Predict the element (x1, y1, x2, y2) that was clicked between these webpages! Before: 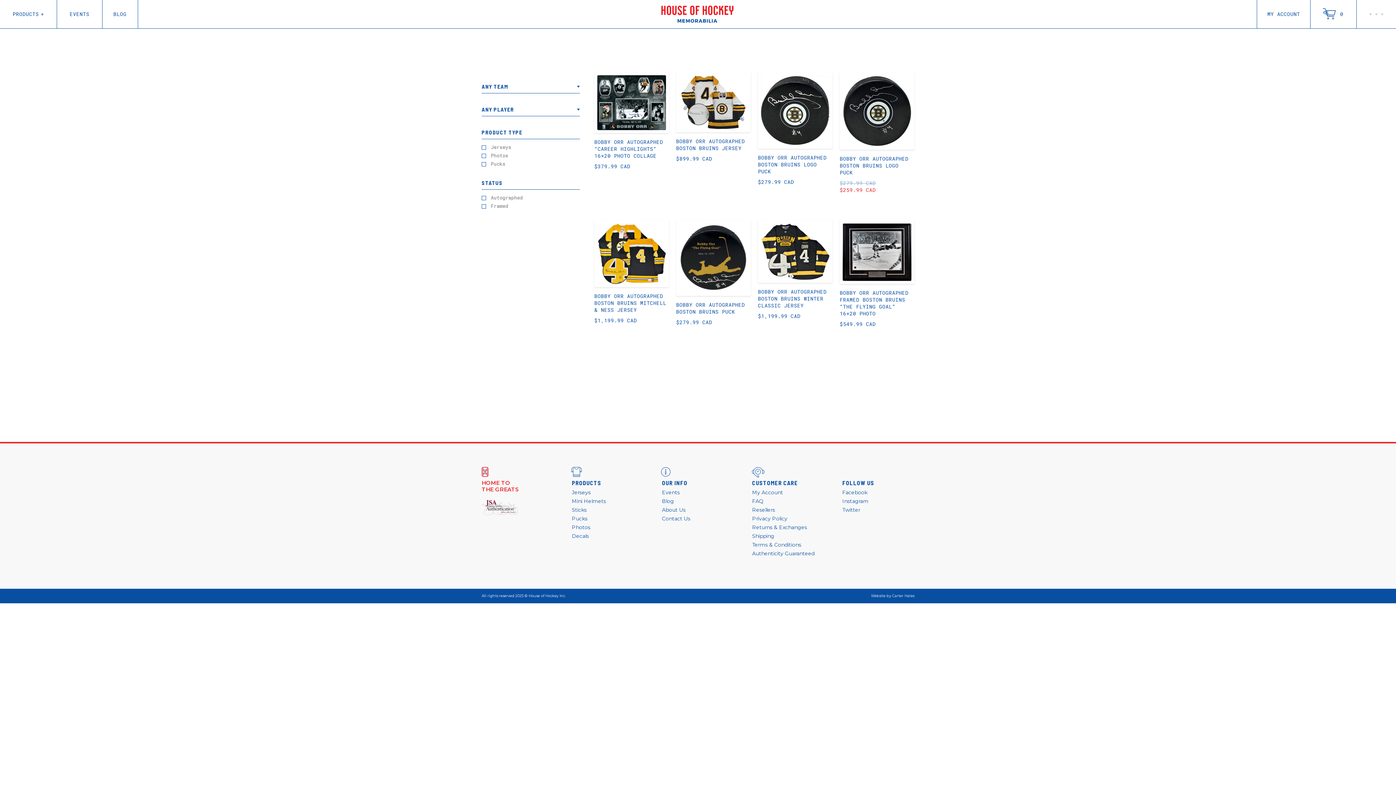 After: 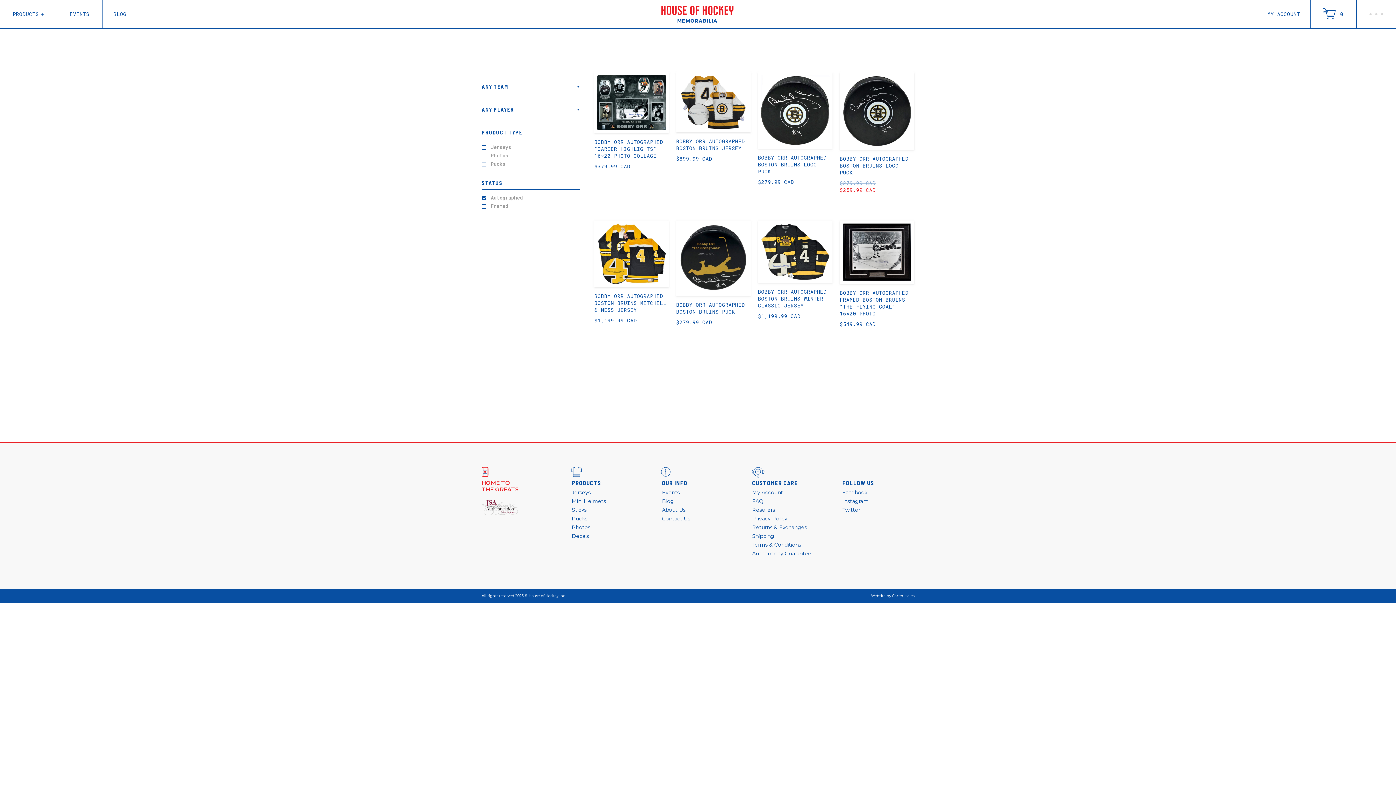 Action: label: Autographed bbox: (481, 195, 580, 200)